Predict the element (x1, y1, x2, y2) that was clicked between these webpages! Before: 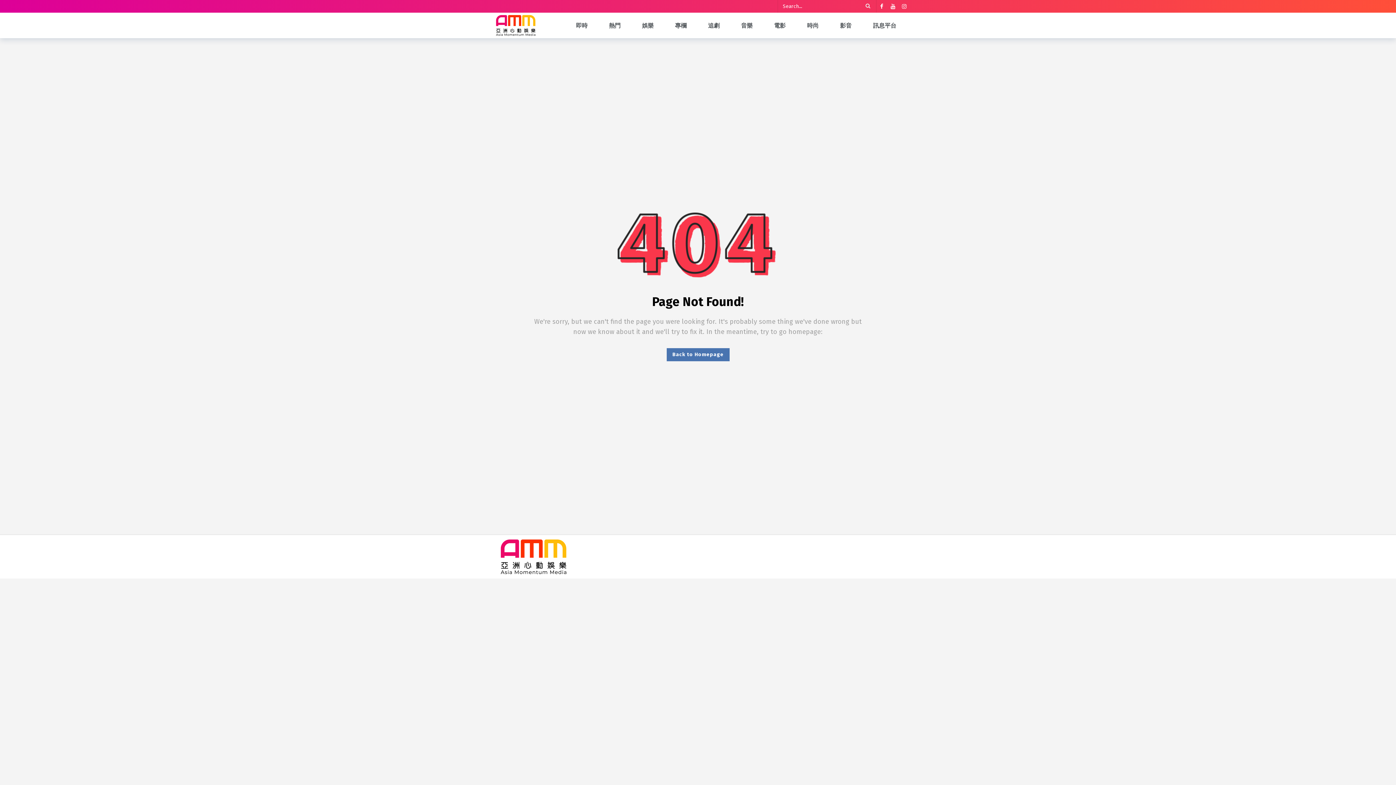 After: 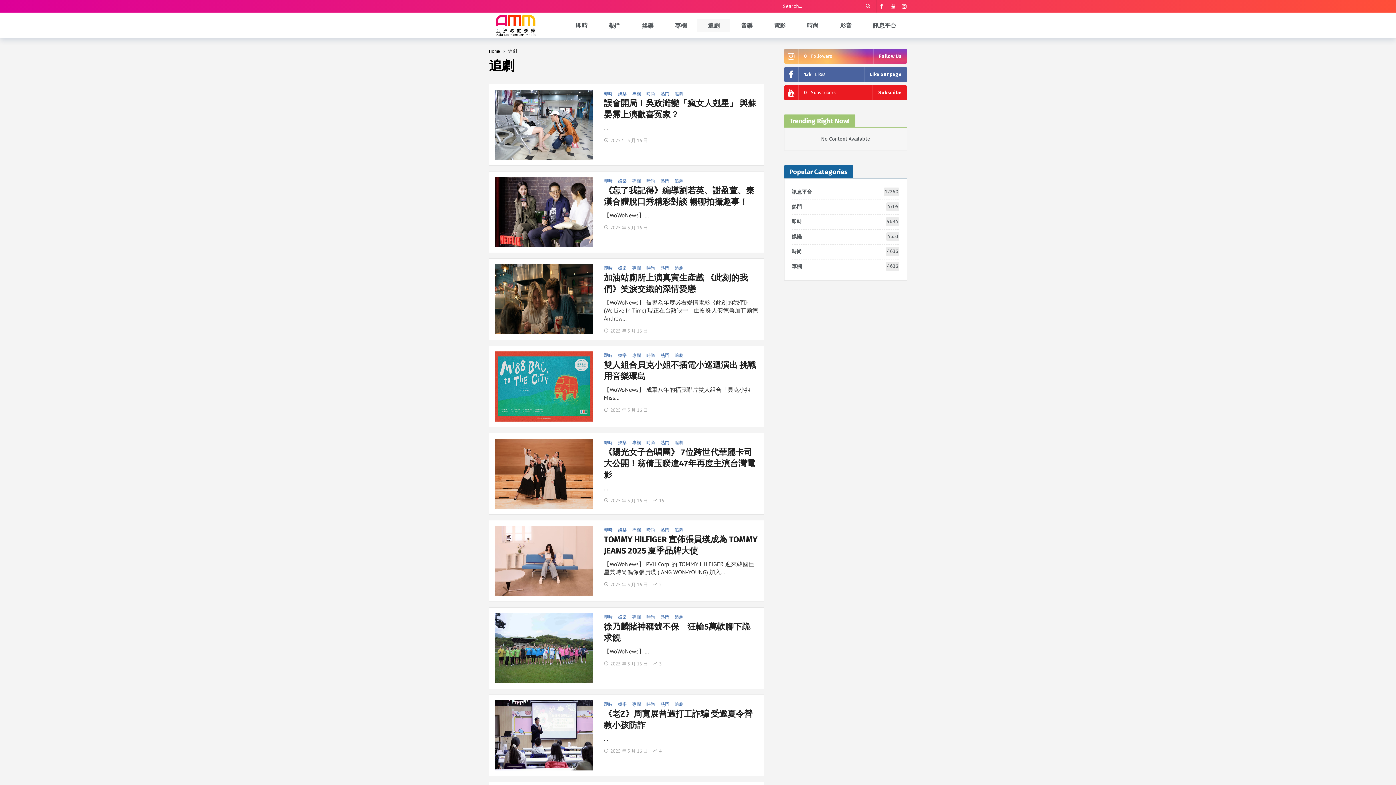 Action: label: 追劇 bbox: (697, 19, 730, 31)